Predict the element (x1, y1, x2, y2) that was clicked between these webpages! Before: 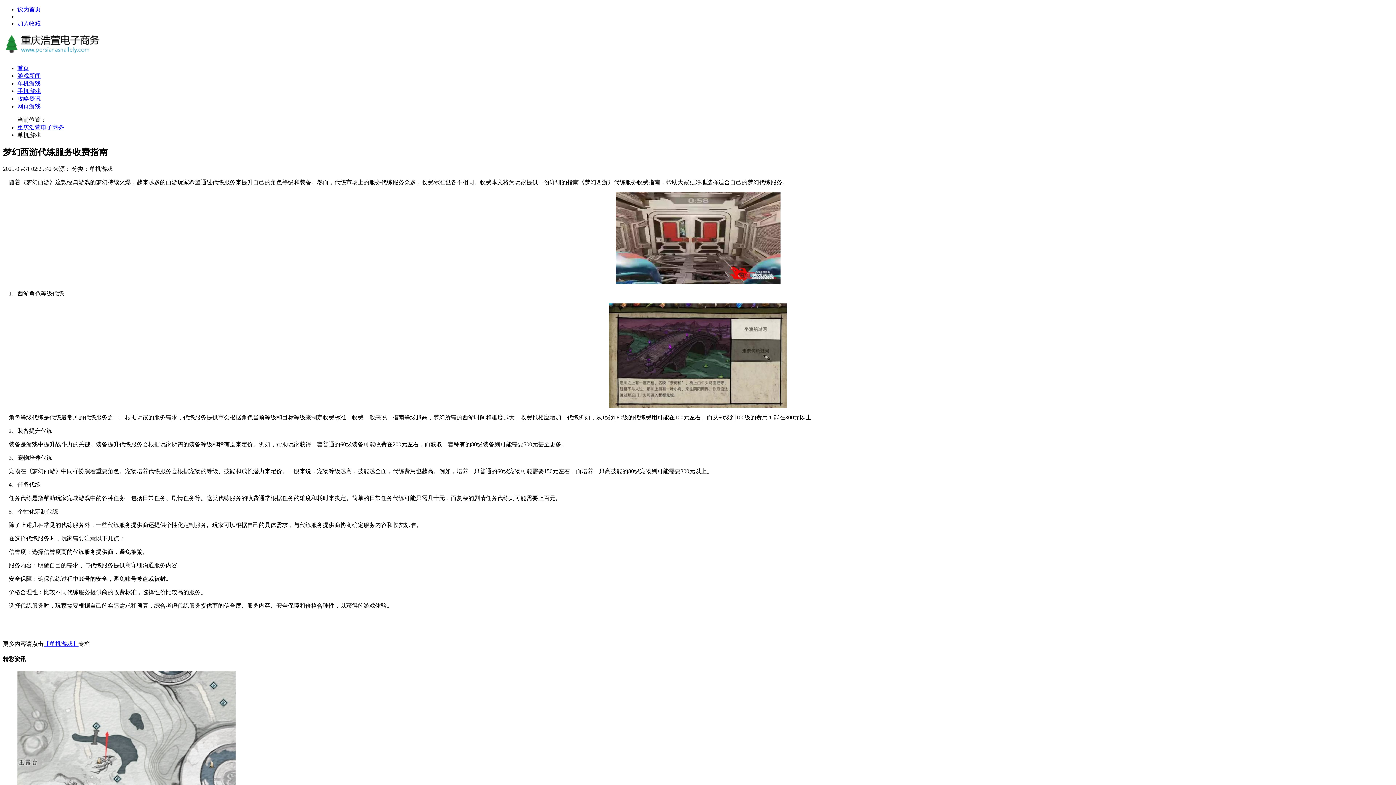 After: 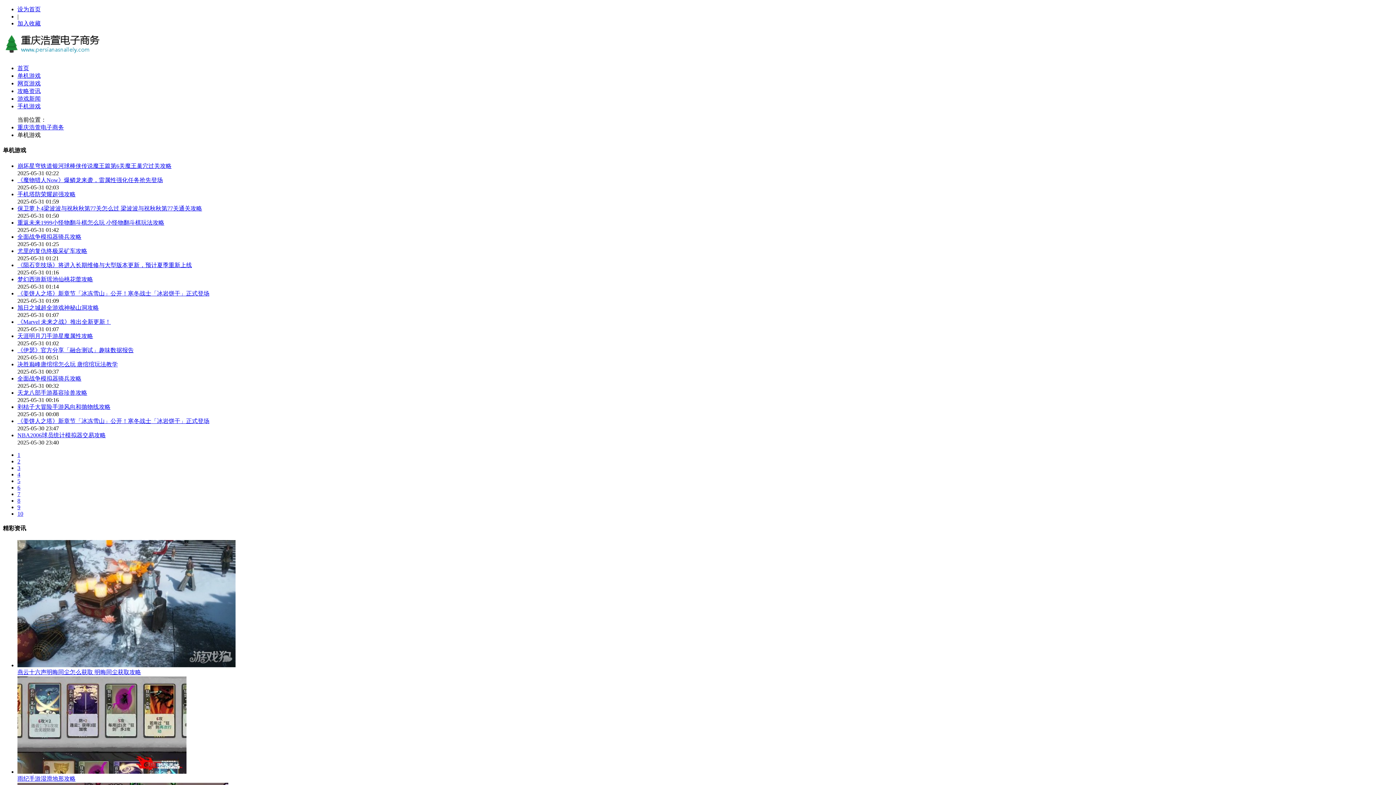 Action: bbox: (43, 641, 78, 647) label: 【单机游戏】